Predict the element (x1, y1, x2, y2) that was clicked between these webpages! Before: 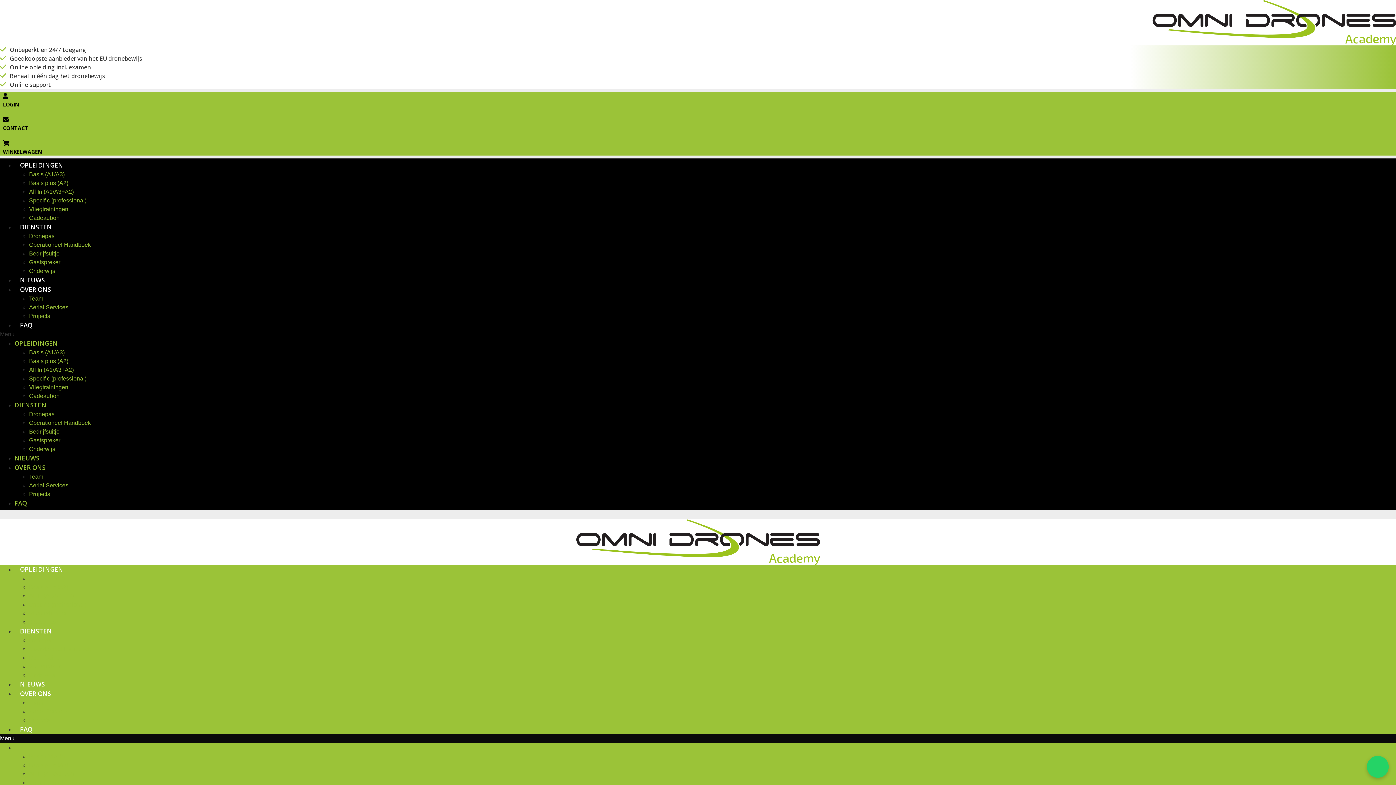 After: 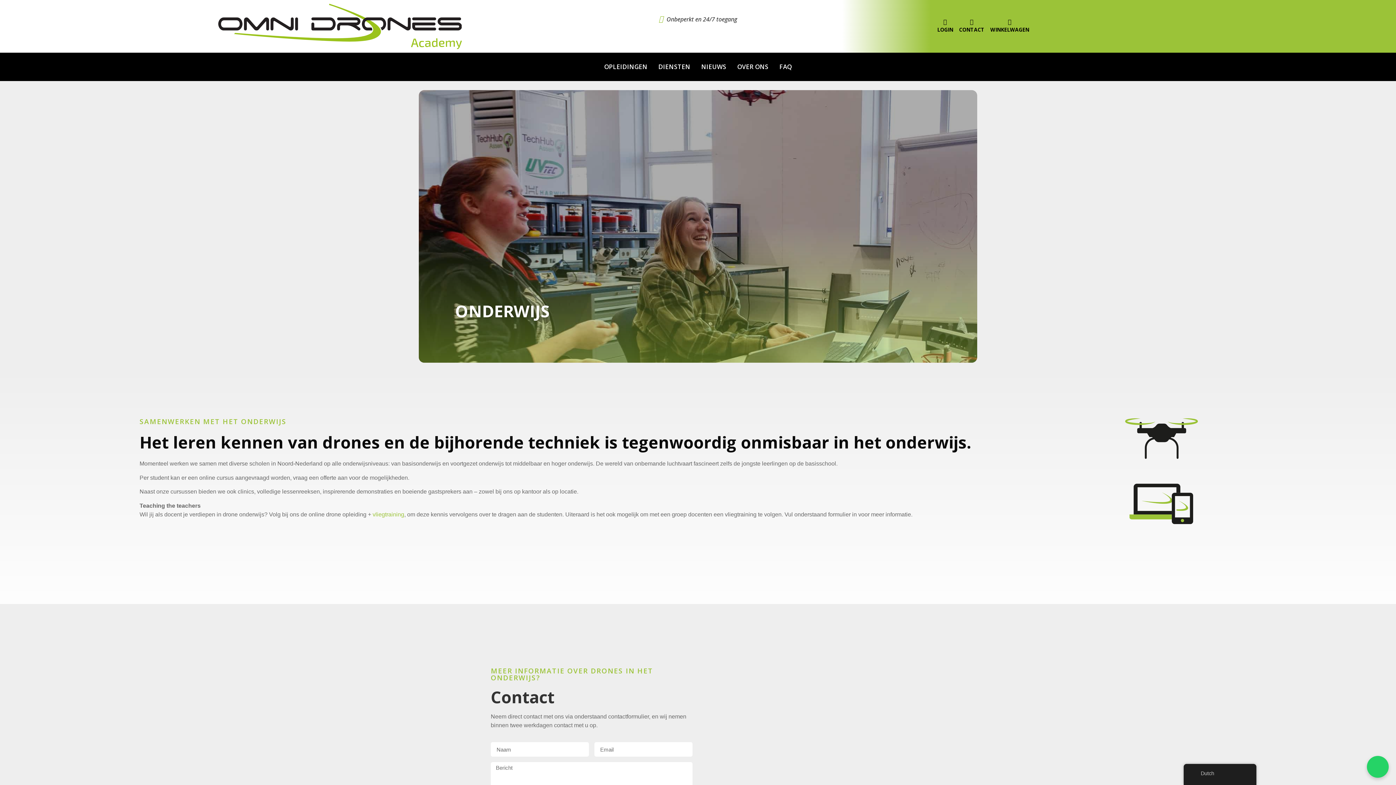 Action: bbox: (29, 446, 55, 452) label: Onderwijs